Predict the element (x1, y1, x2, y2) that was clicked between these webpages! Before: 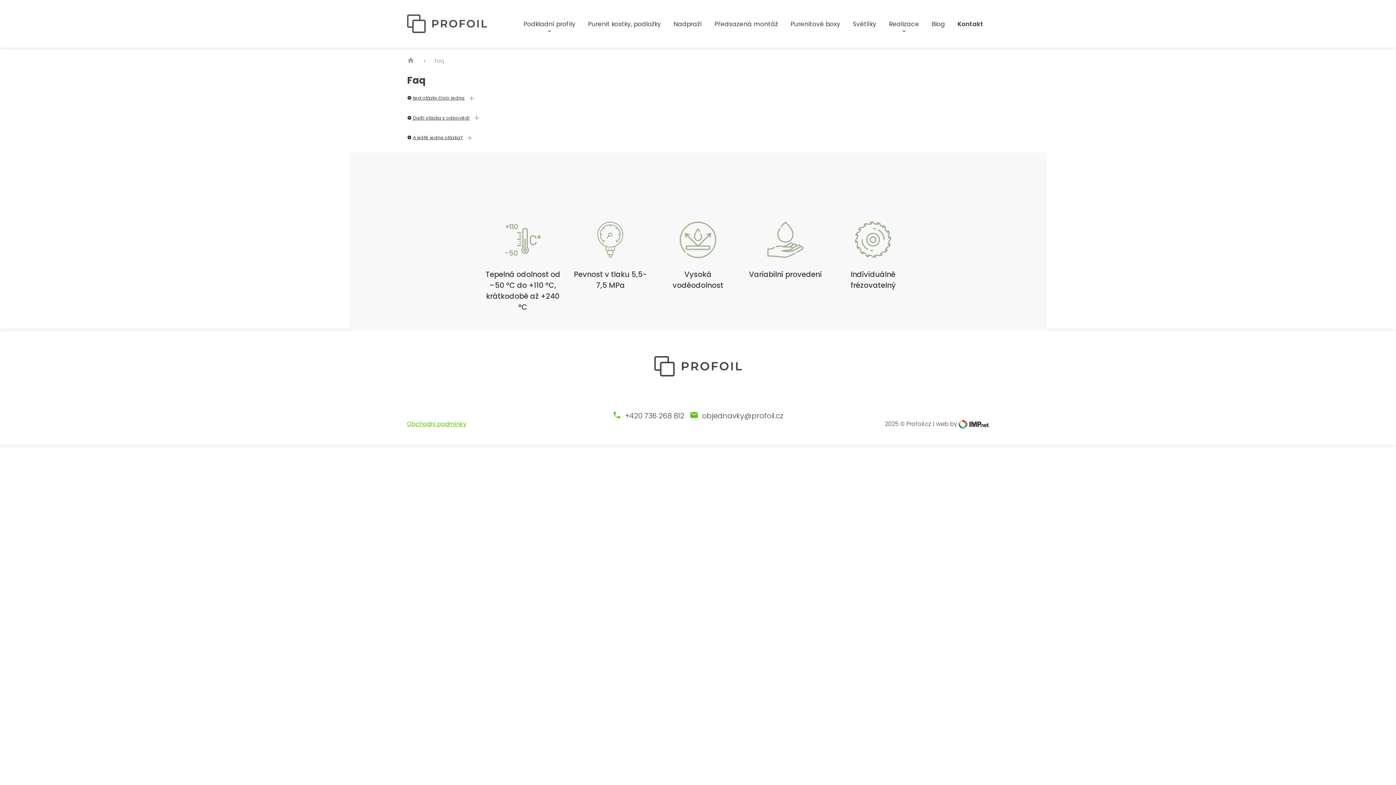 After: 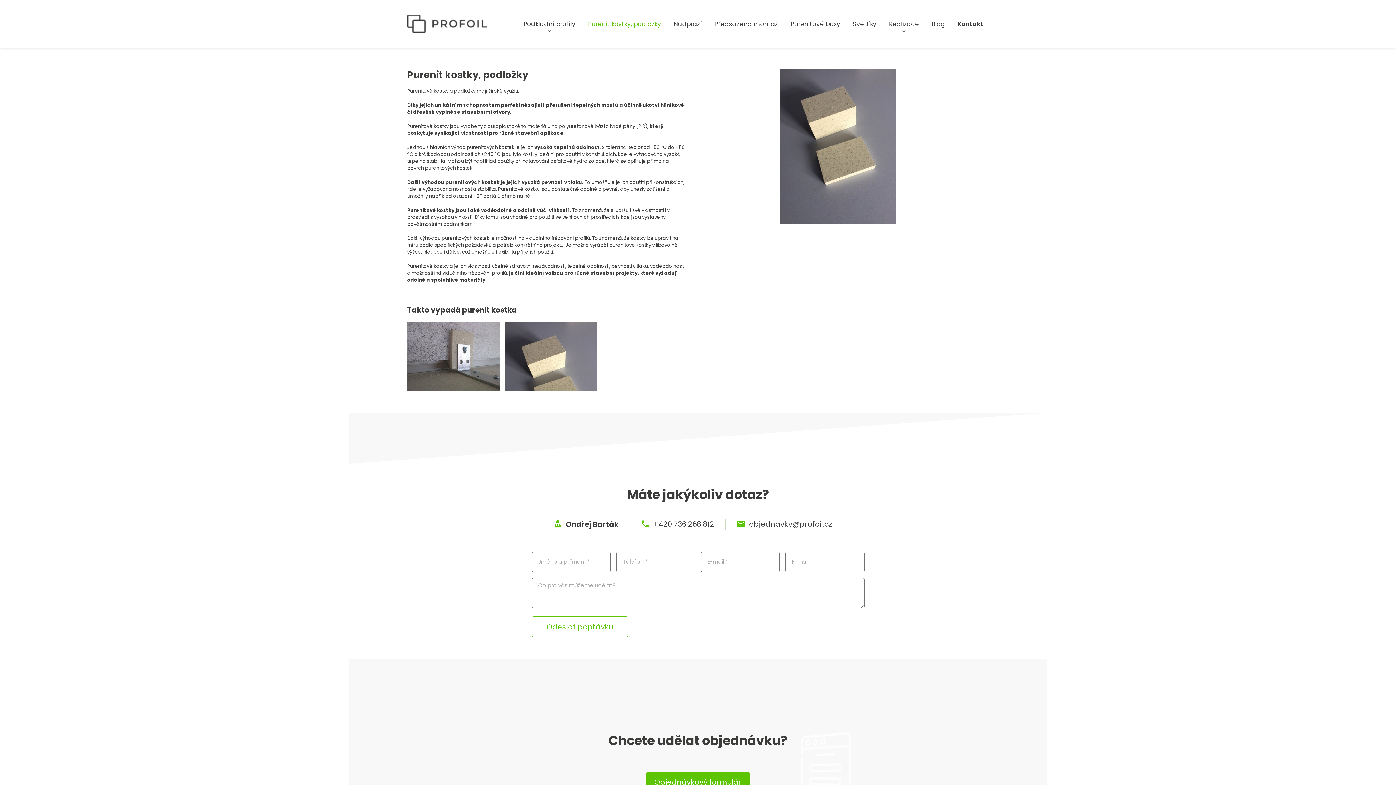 Action: bbox: (582, 20, 666, 27) label: Purenit kostky, podložky